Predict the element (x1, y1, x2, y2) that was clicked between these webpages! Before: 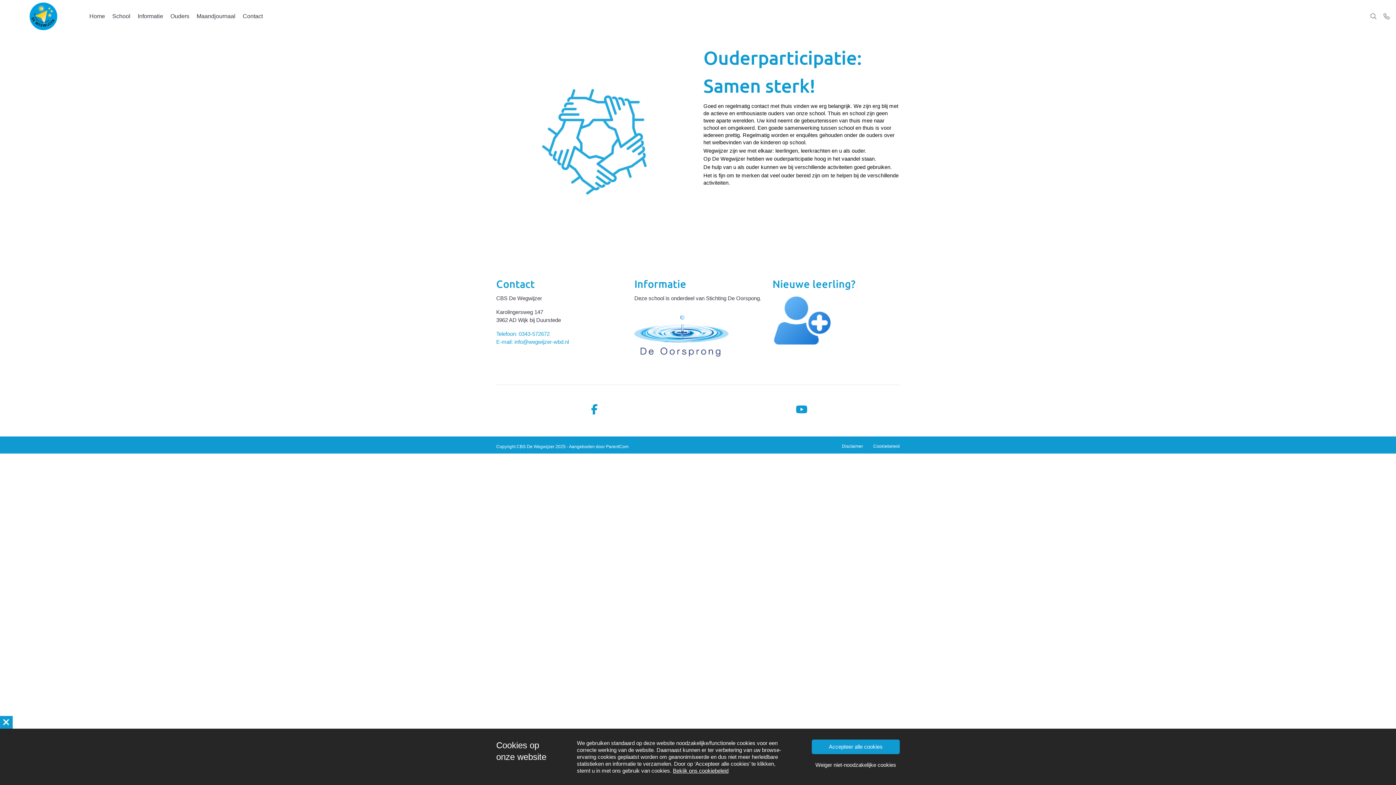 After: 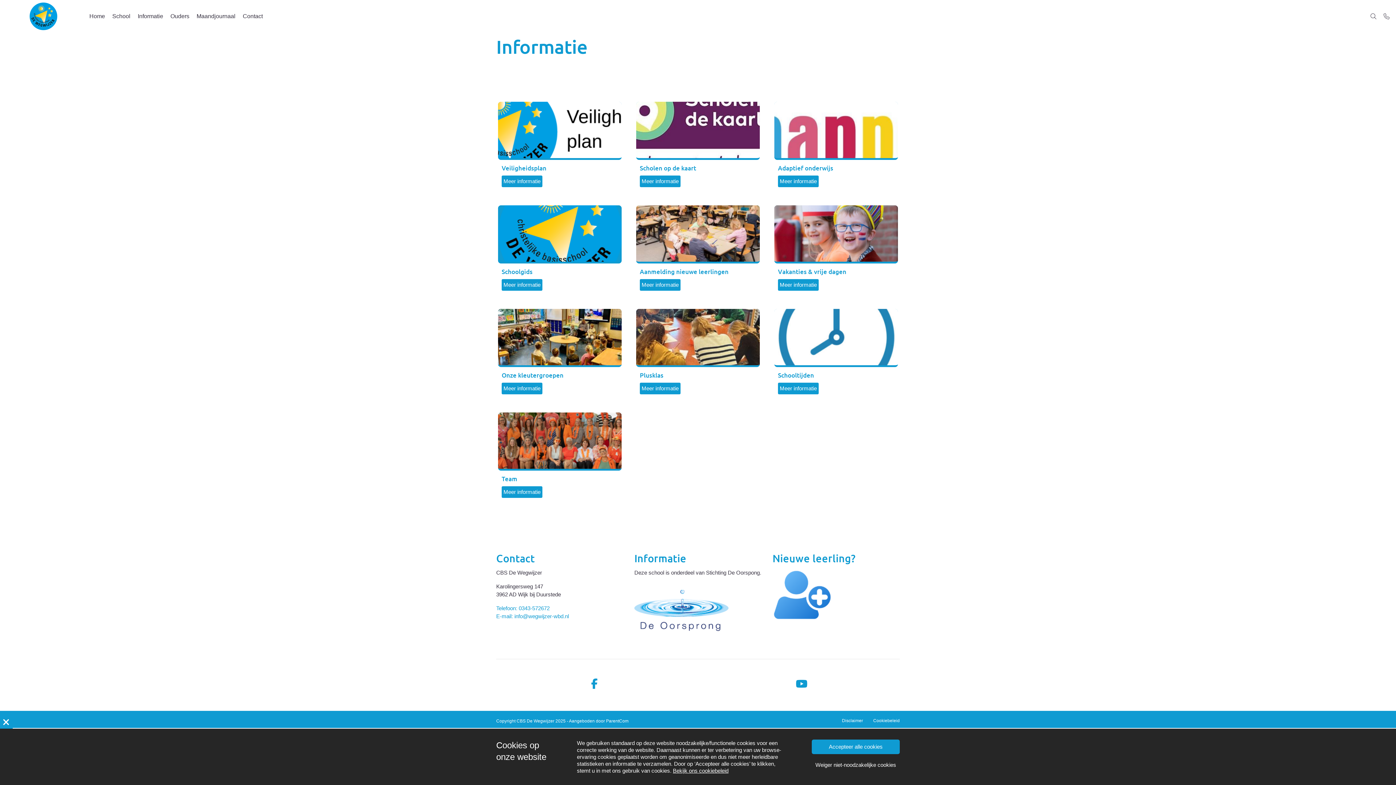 Action: bbox: (134, 0, 166, 32) label: Informatie